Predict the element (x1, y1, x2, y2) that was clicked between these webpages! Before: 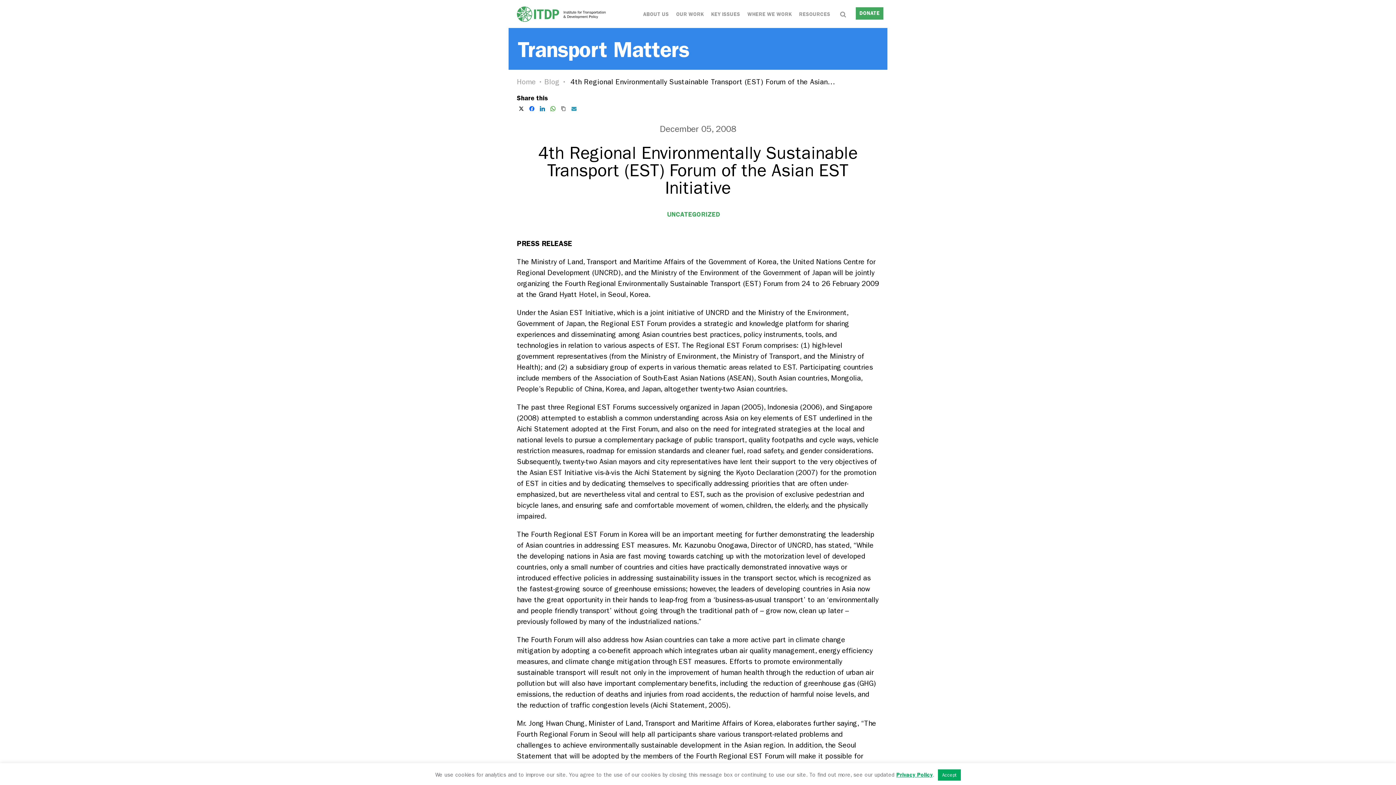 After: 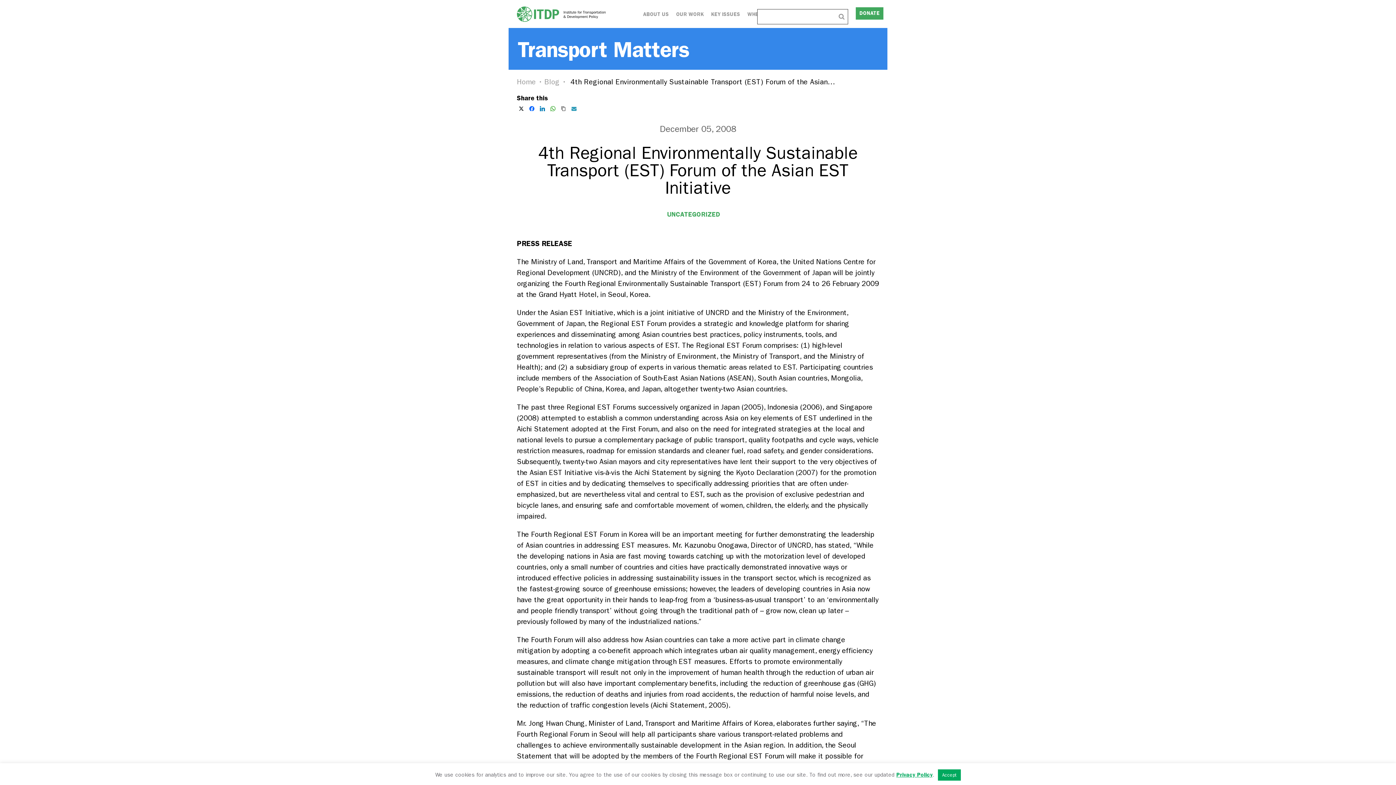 Action: bbox: (837, 9, 848, 20)